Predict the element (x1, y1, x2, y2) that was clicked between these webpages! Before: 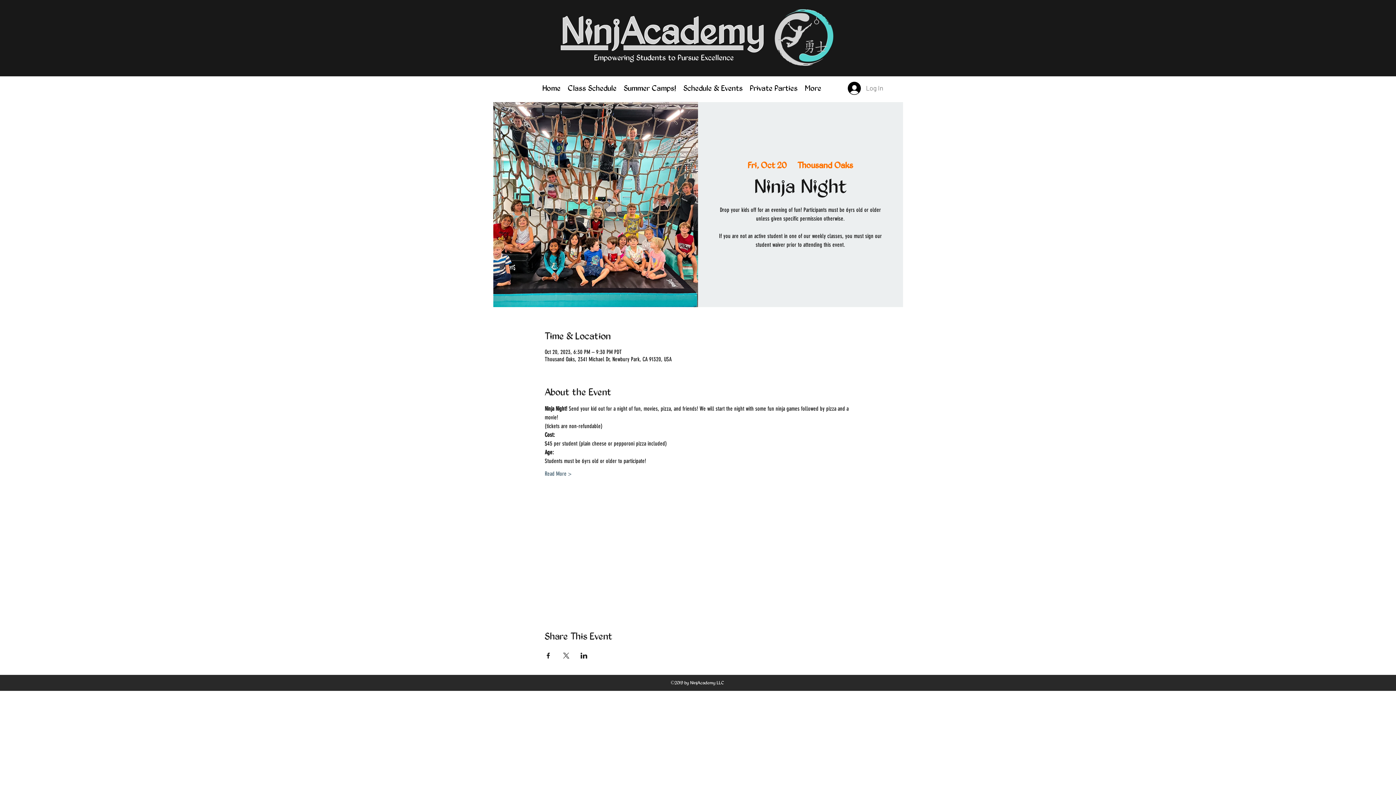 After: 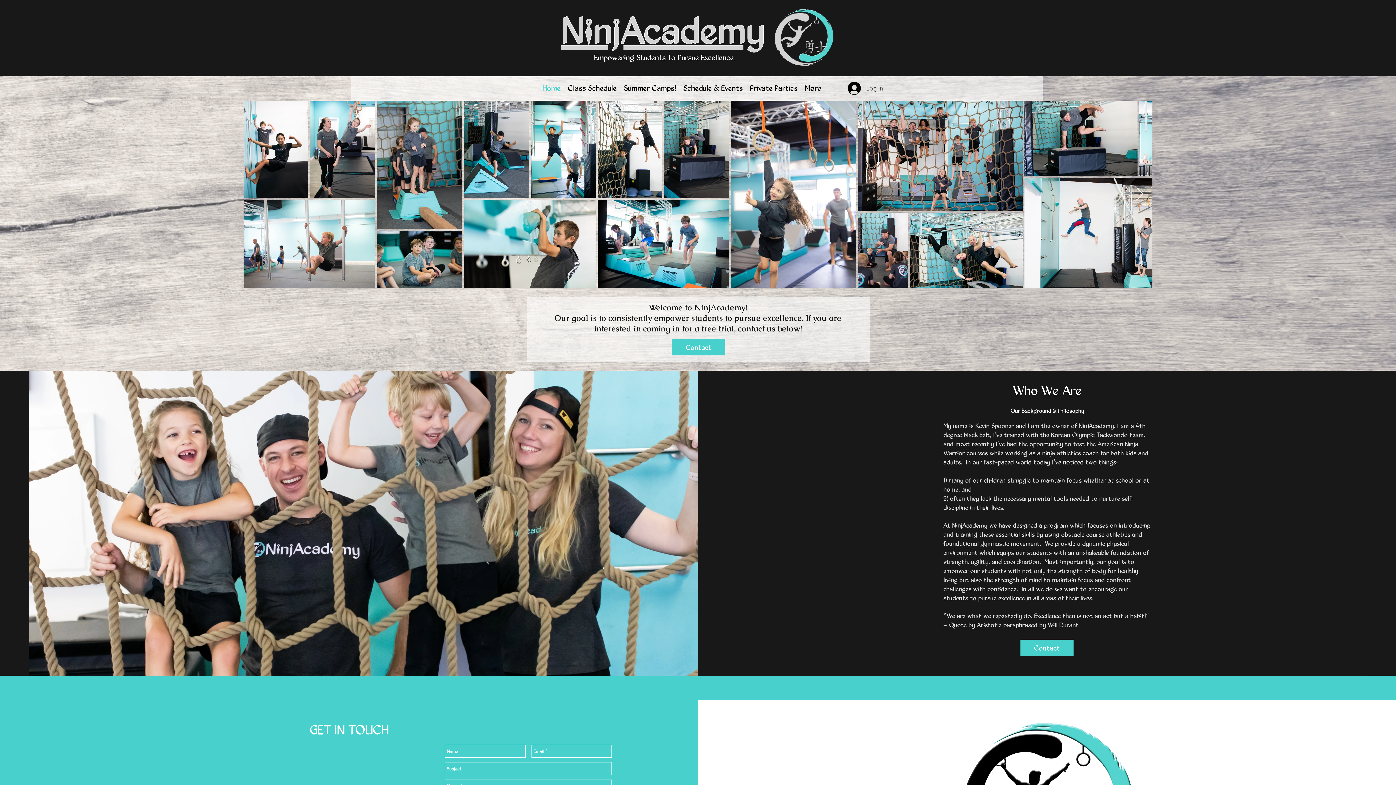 Action: bbox: (538, 79, 564, 97) label: Home